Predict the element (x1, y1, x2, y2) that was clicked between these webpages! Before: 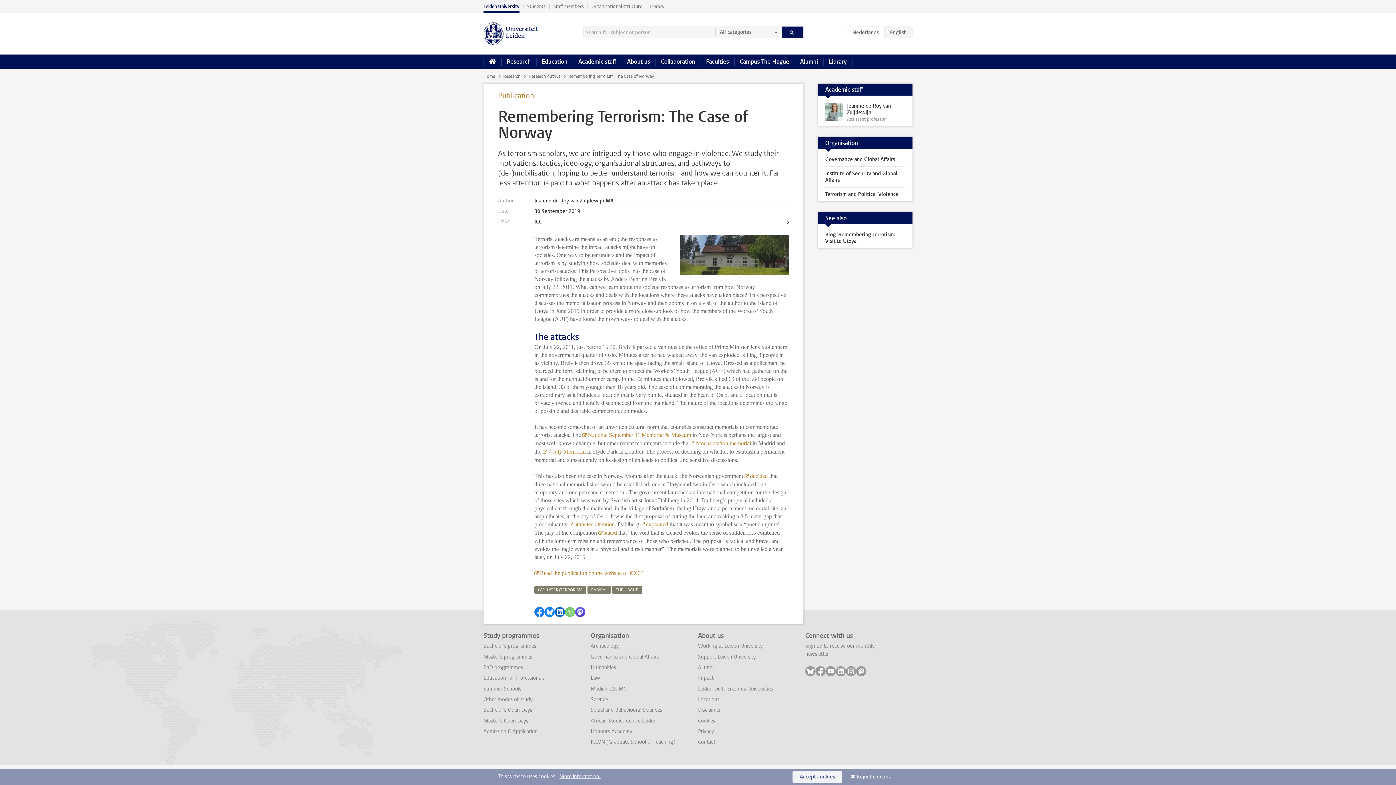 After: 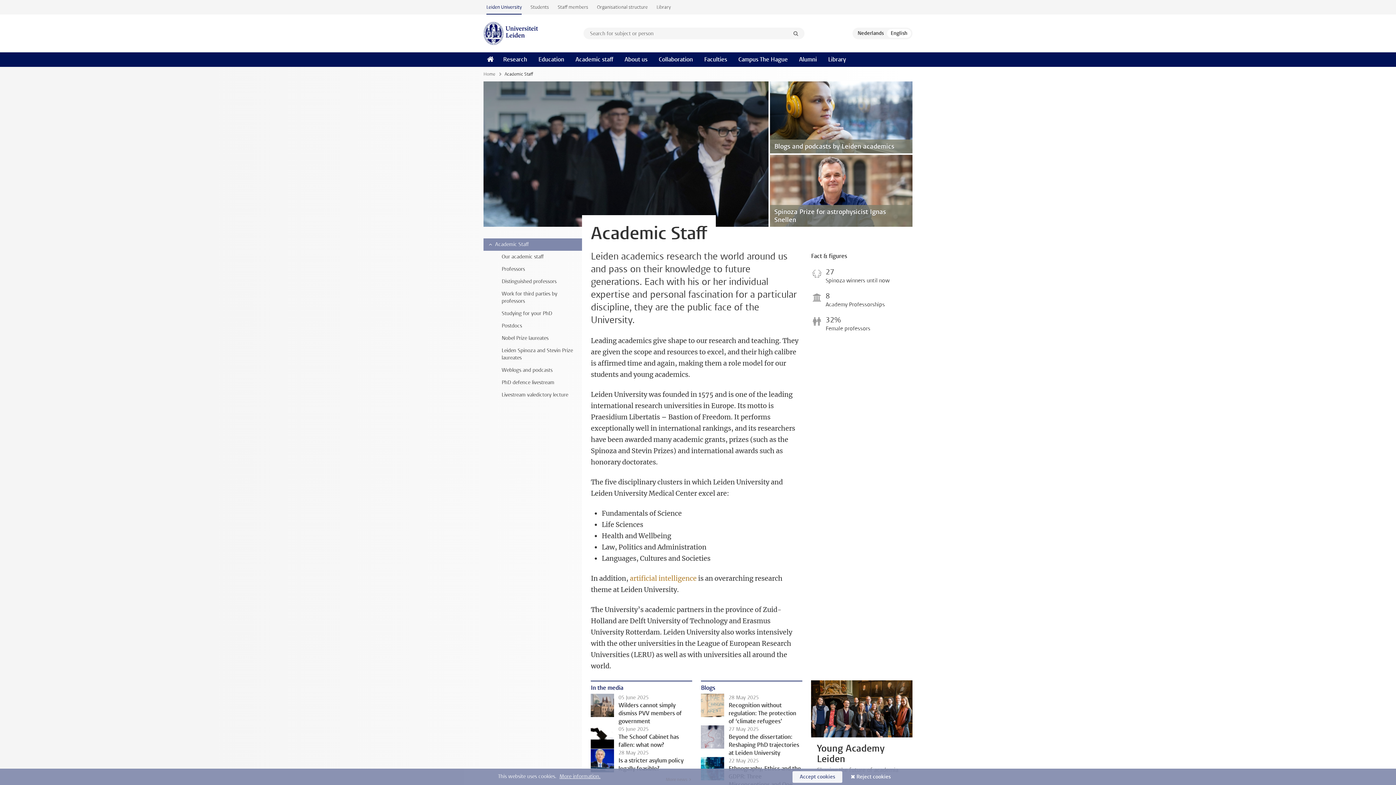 Action: label: Academic staff bbox: (573, 54, 621, 69)